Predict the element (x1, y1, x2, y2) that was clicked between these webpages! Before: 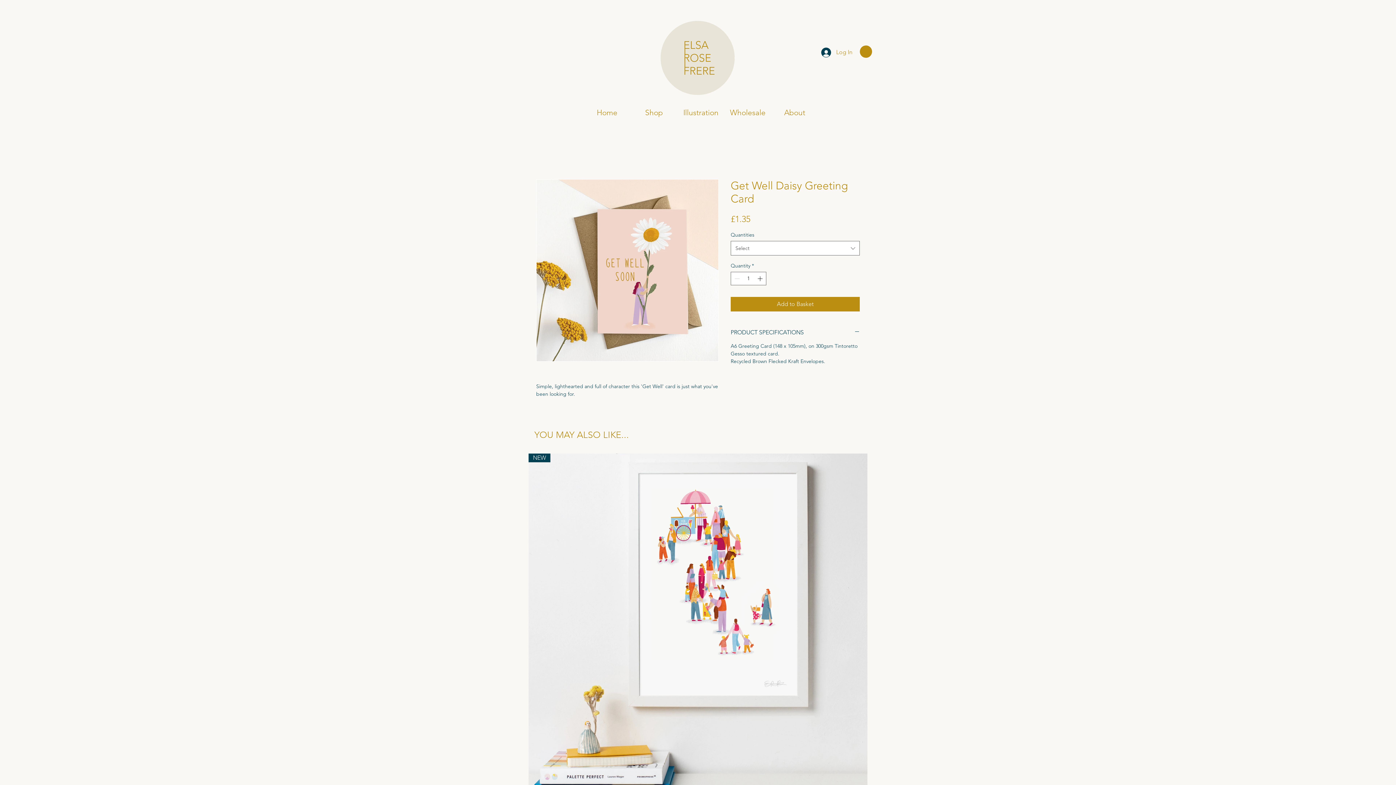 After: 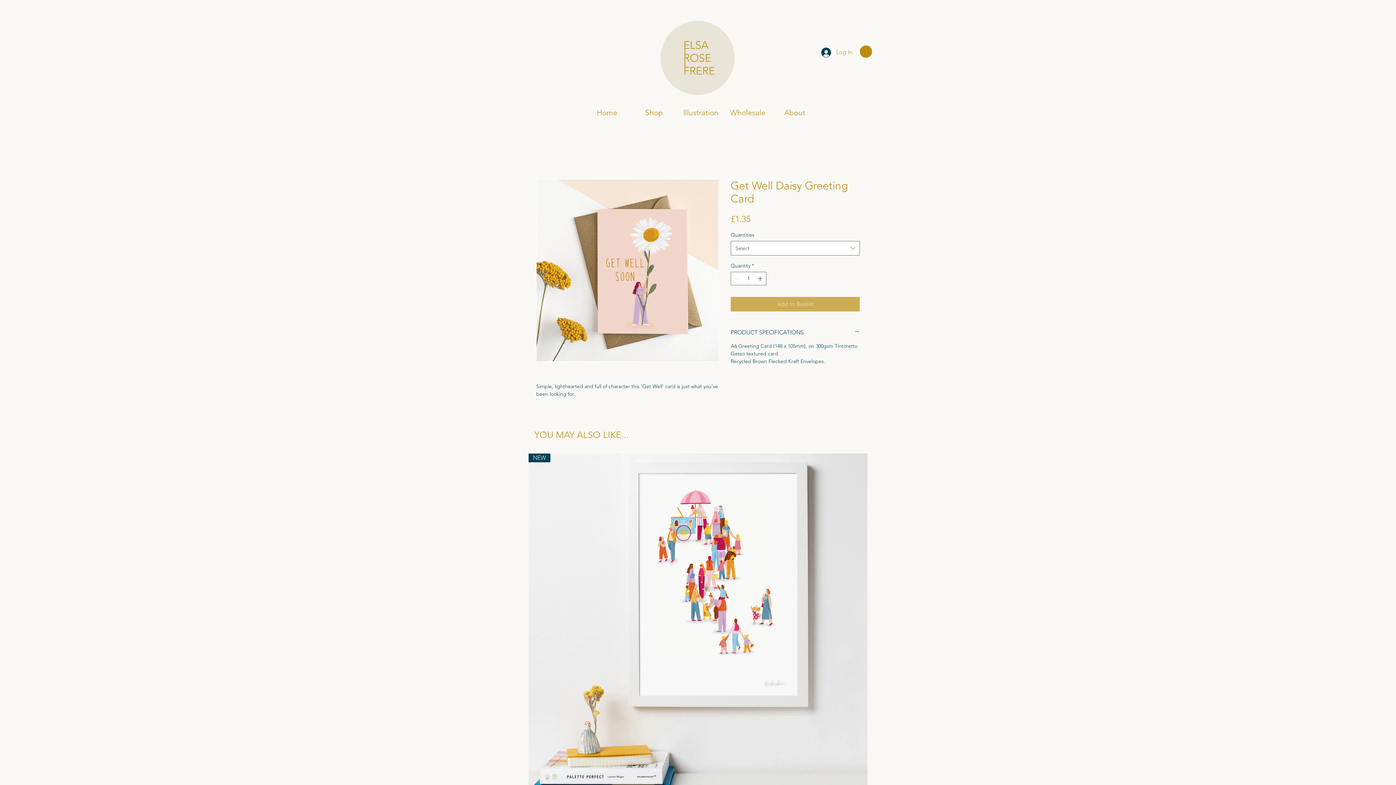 Action: label: Add to Basket bbox: (730, 297, 860, 311)